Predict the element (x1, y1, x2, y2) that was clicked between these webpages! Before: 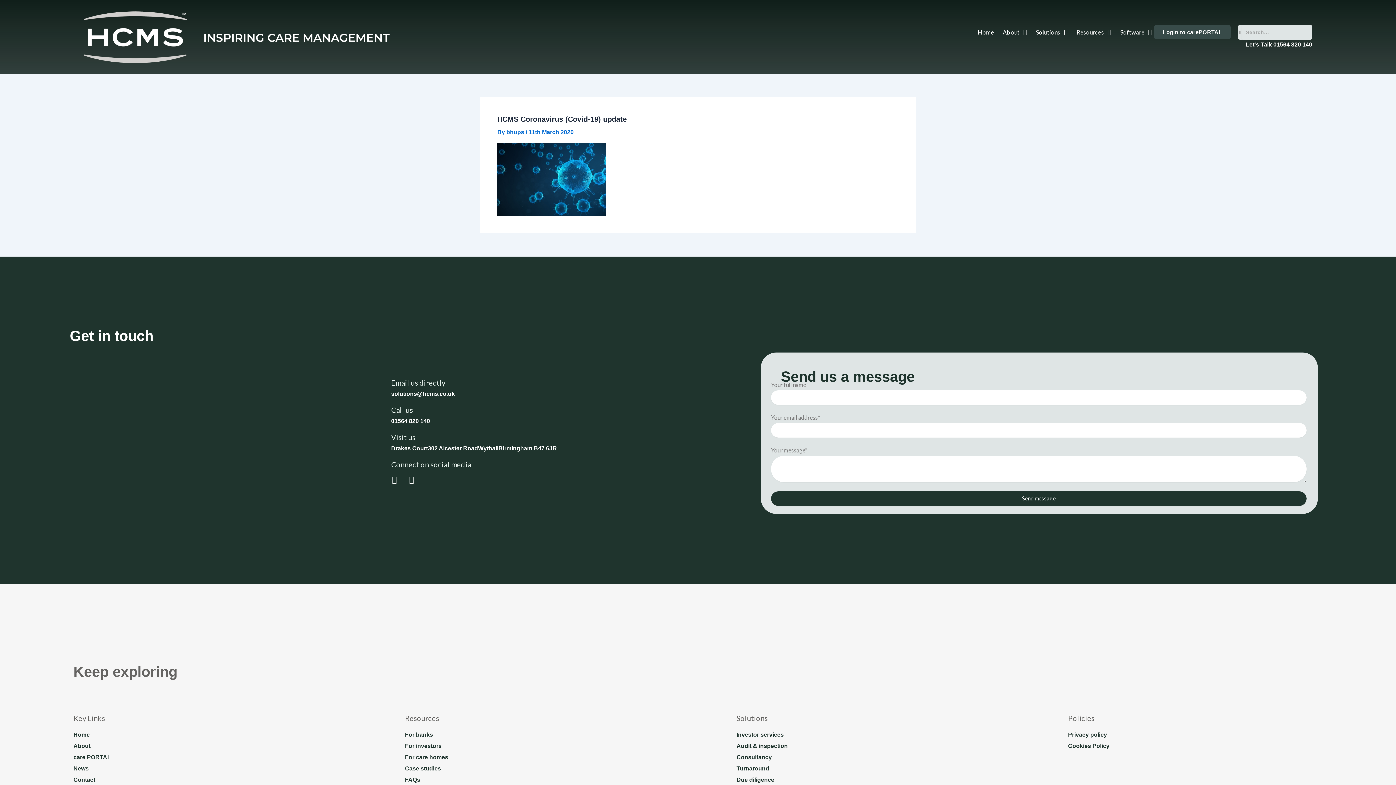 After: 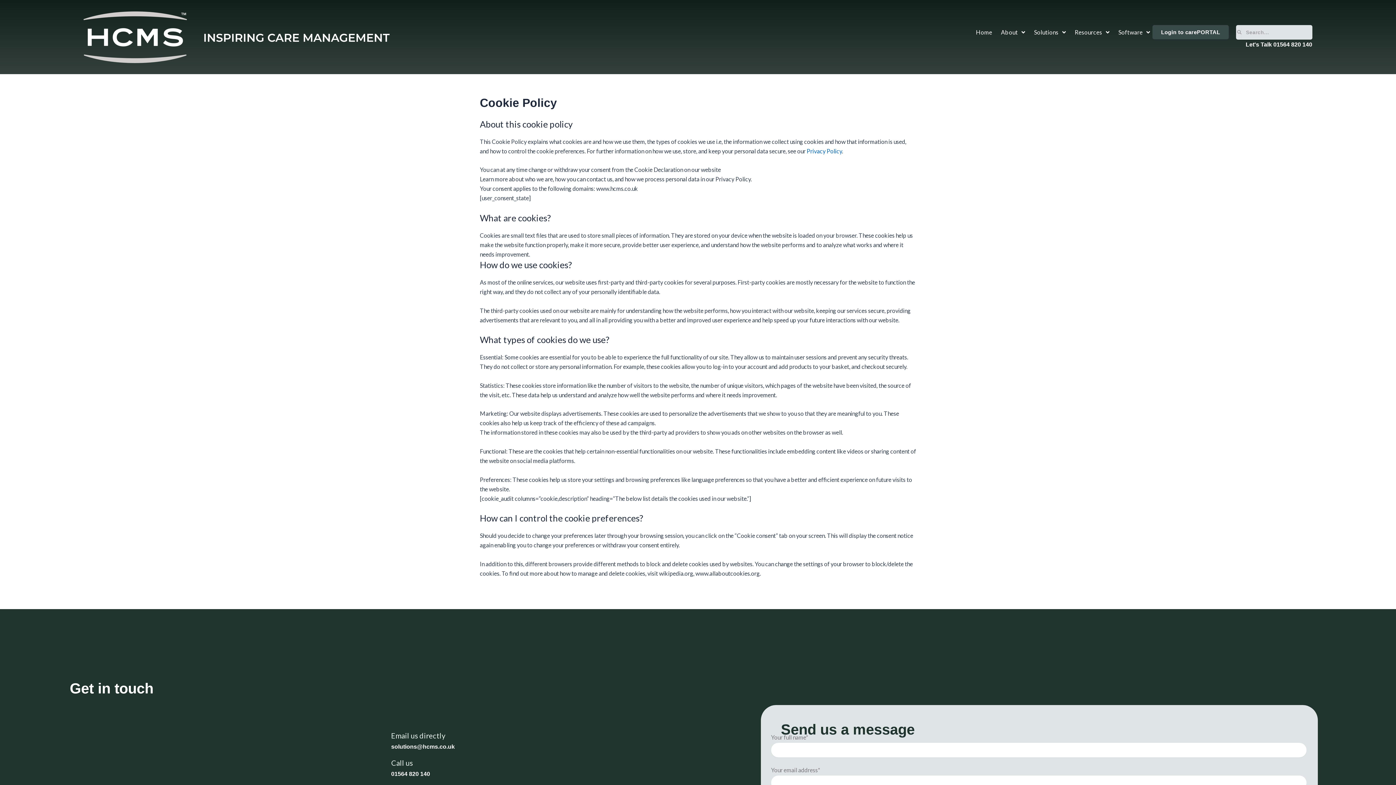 Action: bbox: (1068, 741, 1392, 751) label: Cookies Policy